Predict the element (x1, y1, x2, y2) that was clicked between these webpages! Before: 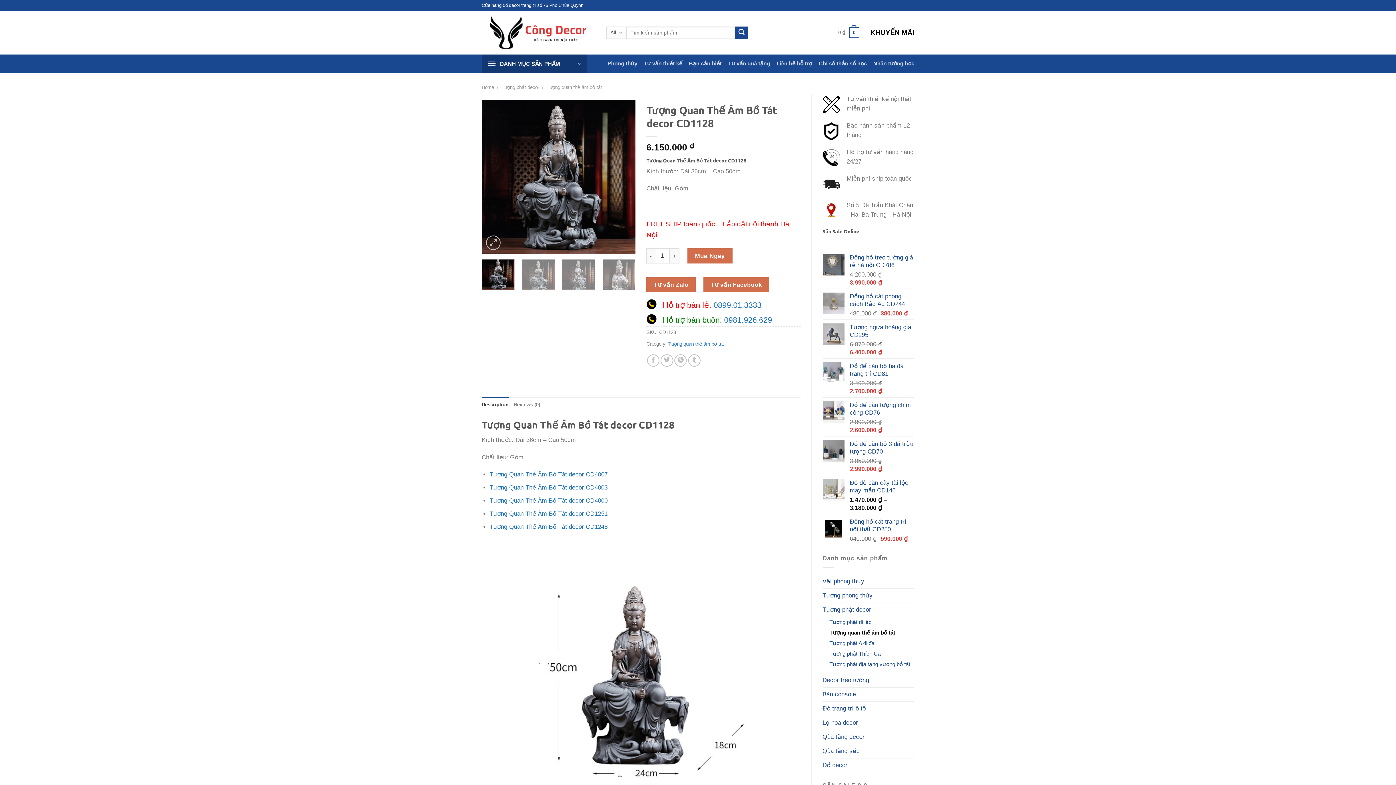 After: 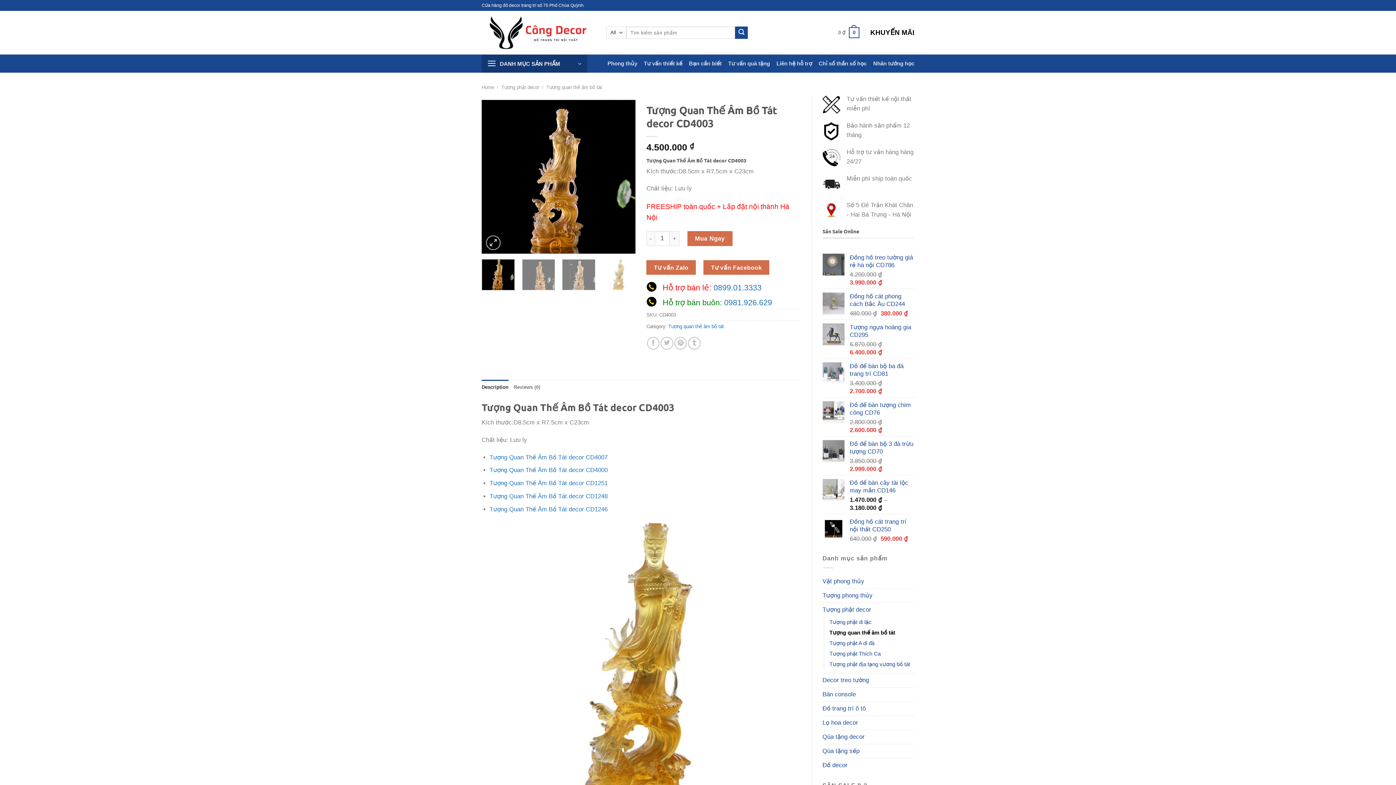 Action: label: Tượng Quan Thế Âm Bồ Tát decor CD4003 bbox: (489, 484, 607, 491)